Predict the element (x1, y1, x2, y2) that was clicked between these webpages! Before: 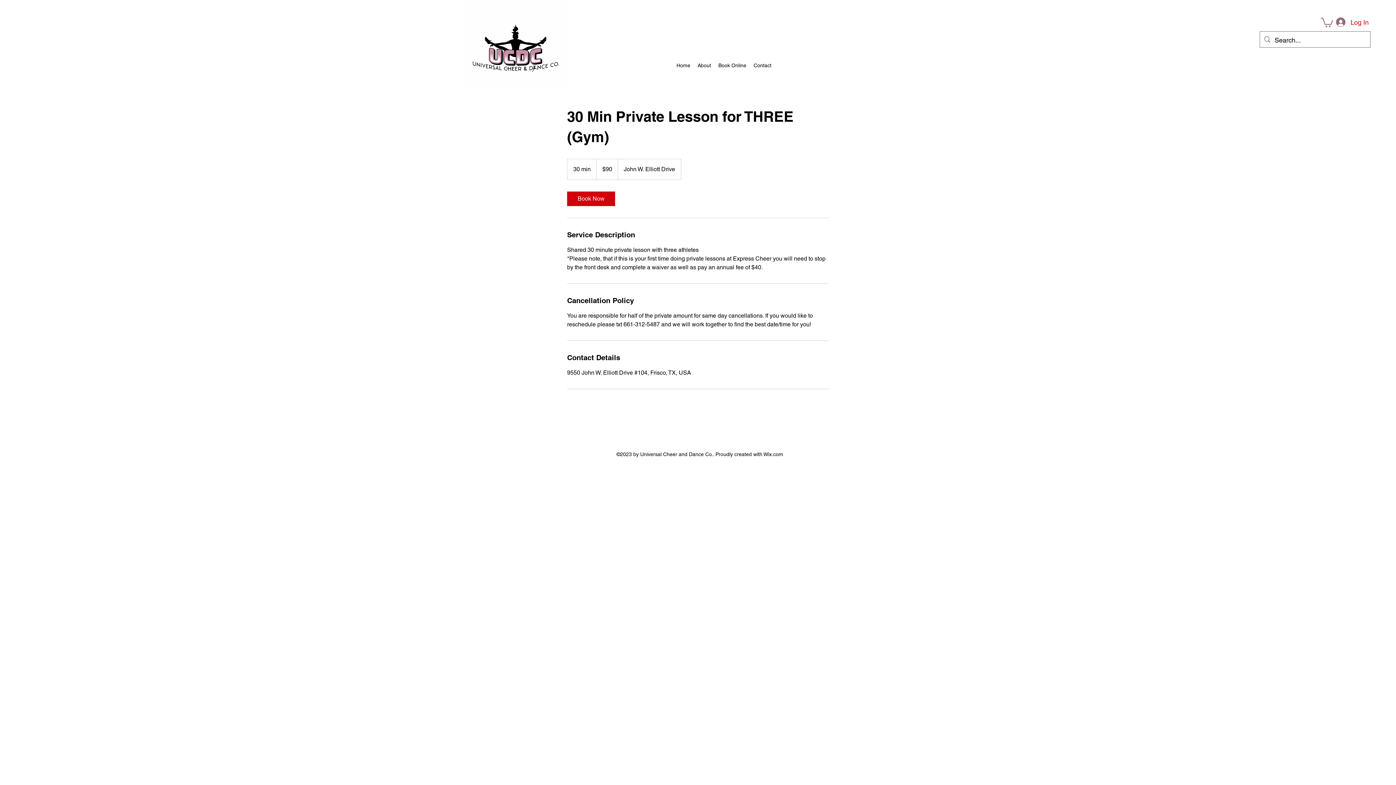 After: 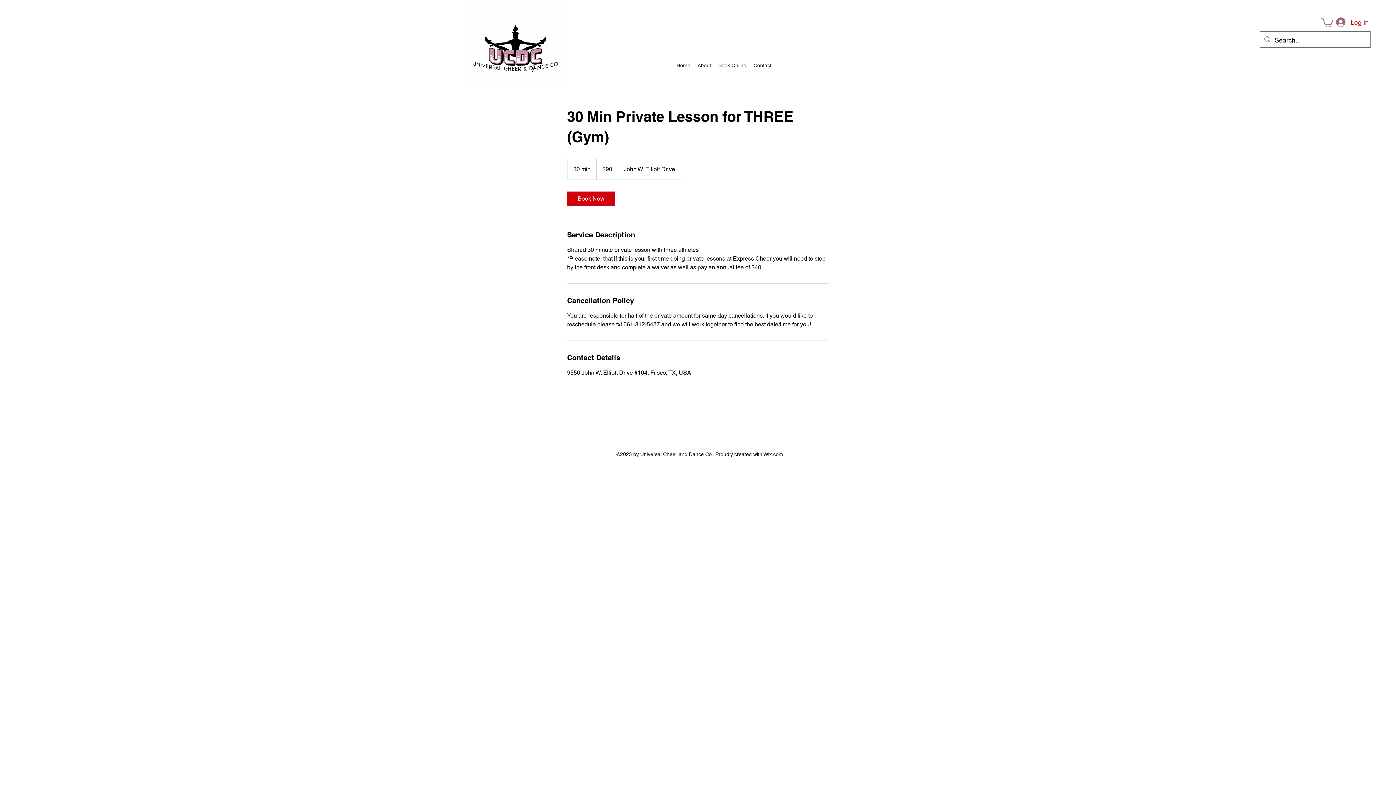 Action: bbox: (567, 191, 615, 206) label: Book Now